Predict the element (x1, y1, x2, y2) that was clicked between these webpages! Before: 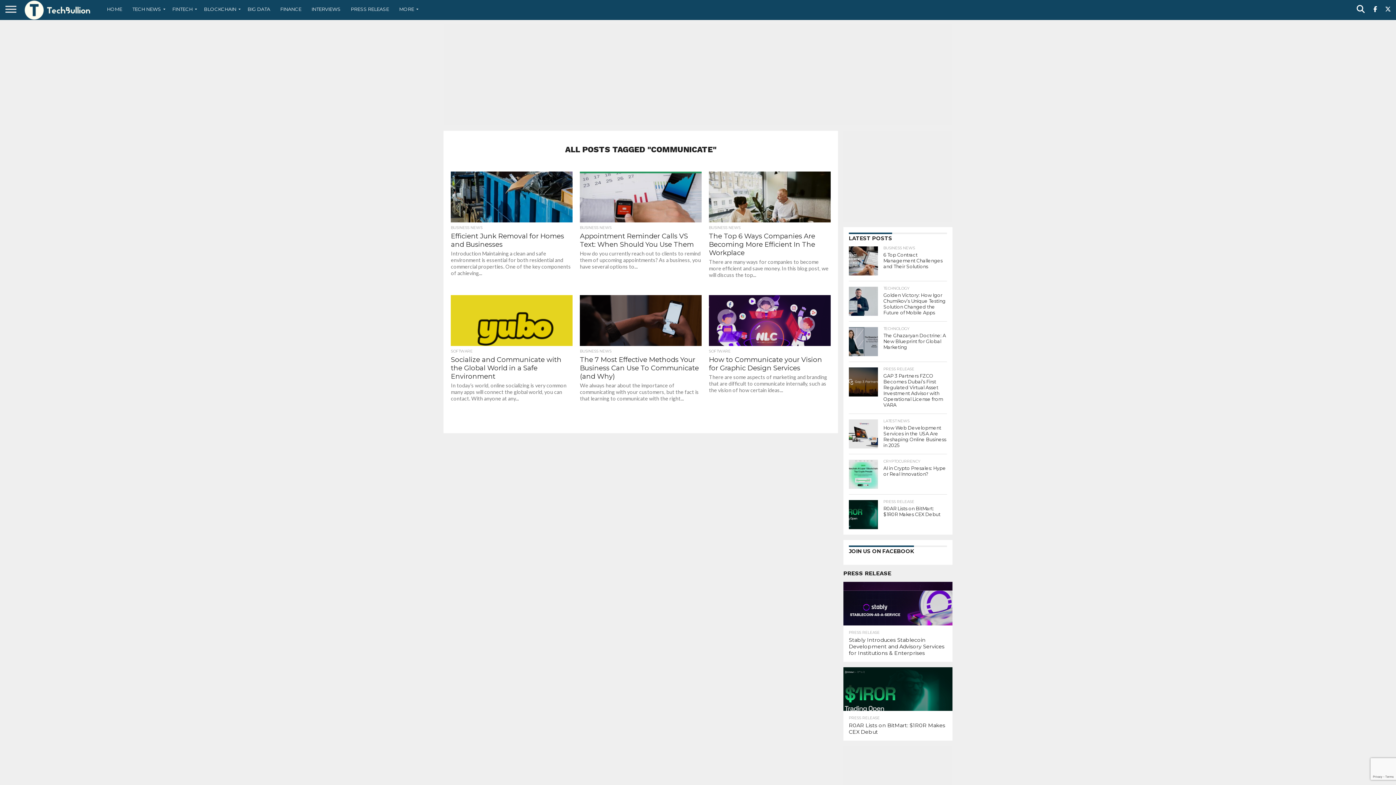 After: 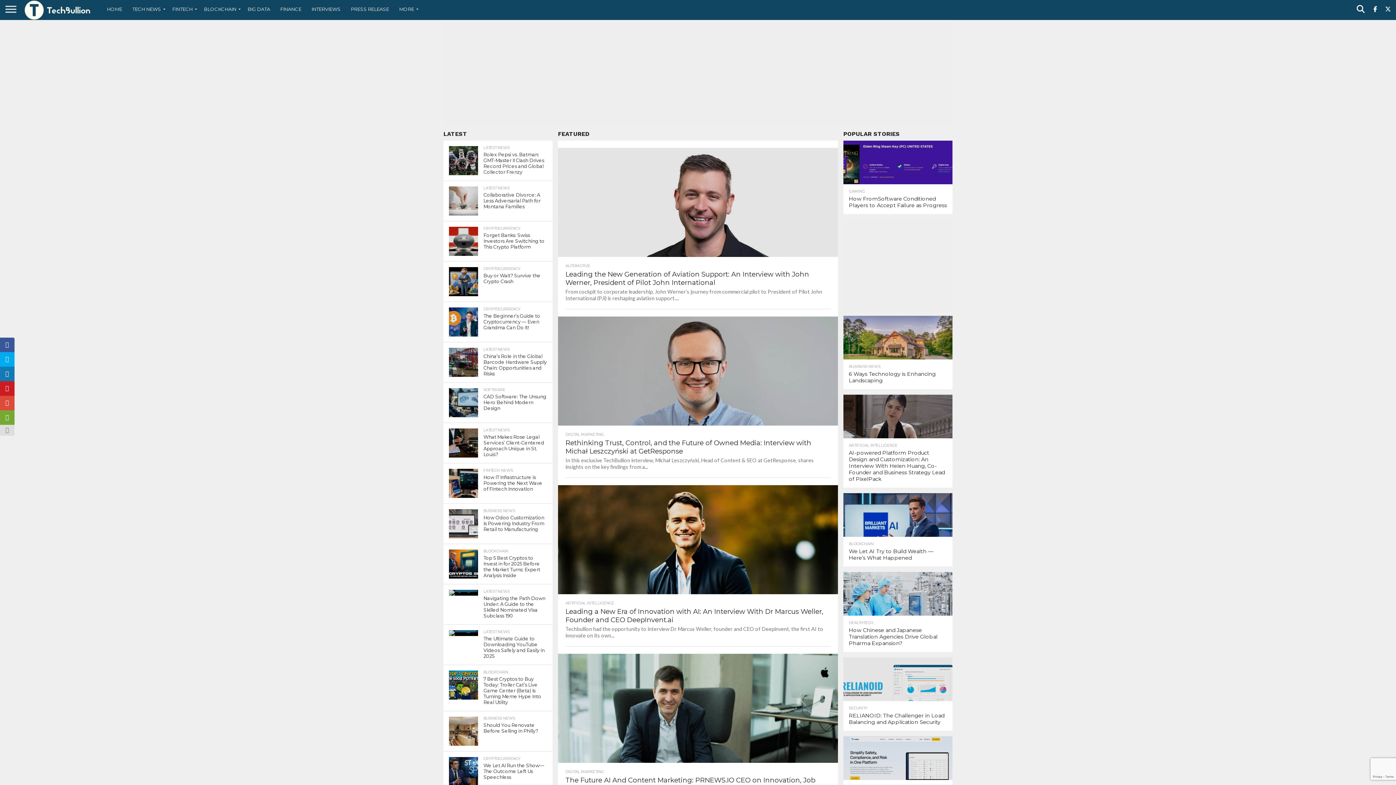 Action: label: HOME bbox: (101, 0, 127, 18)